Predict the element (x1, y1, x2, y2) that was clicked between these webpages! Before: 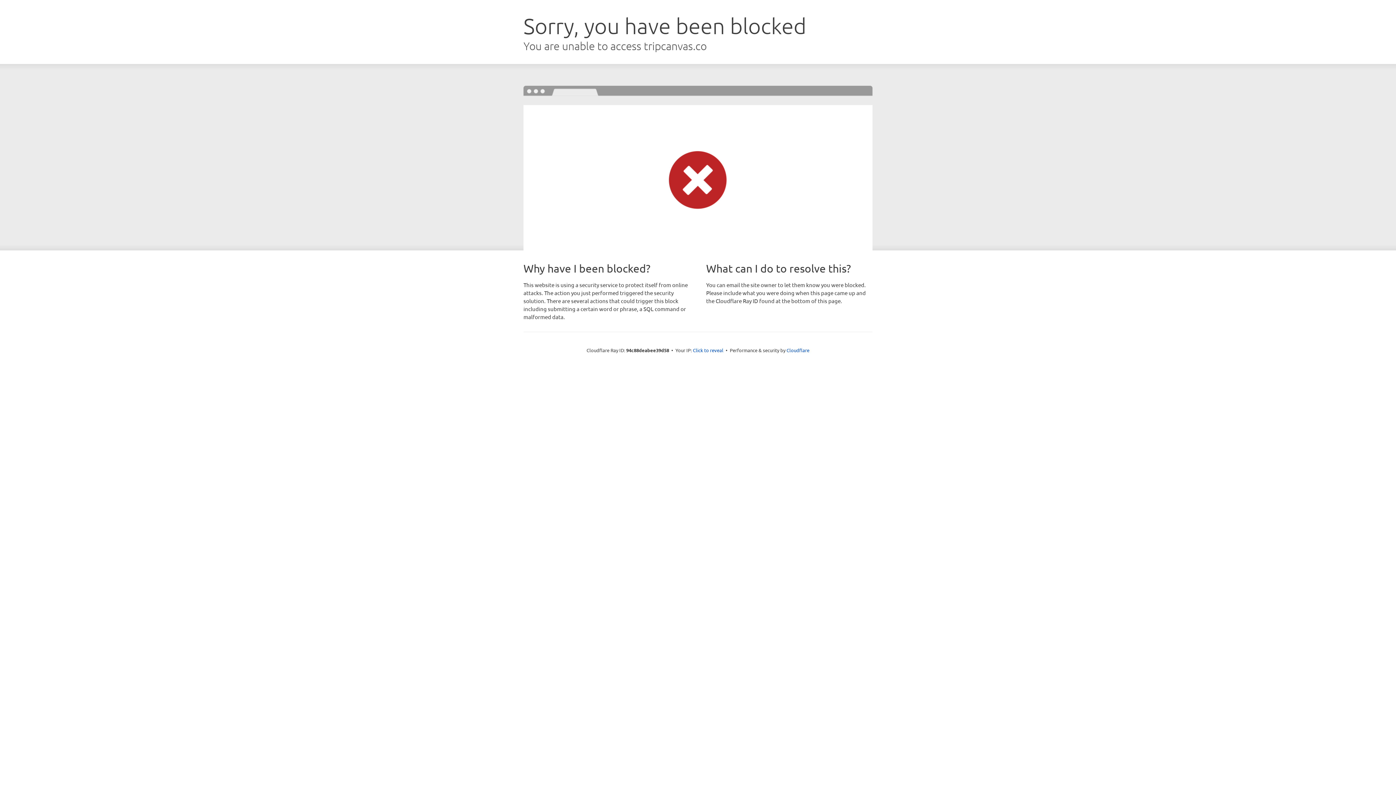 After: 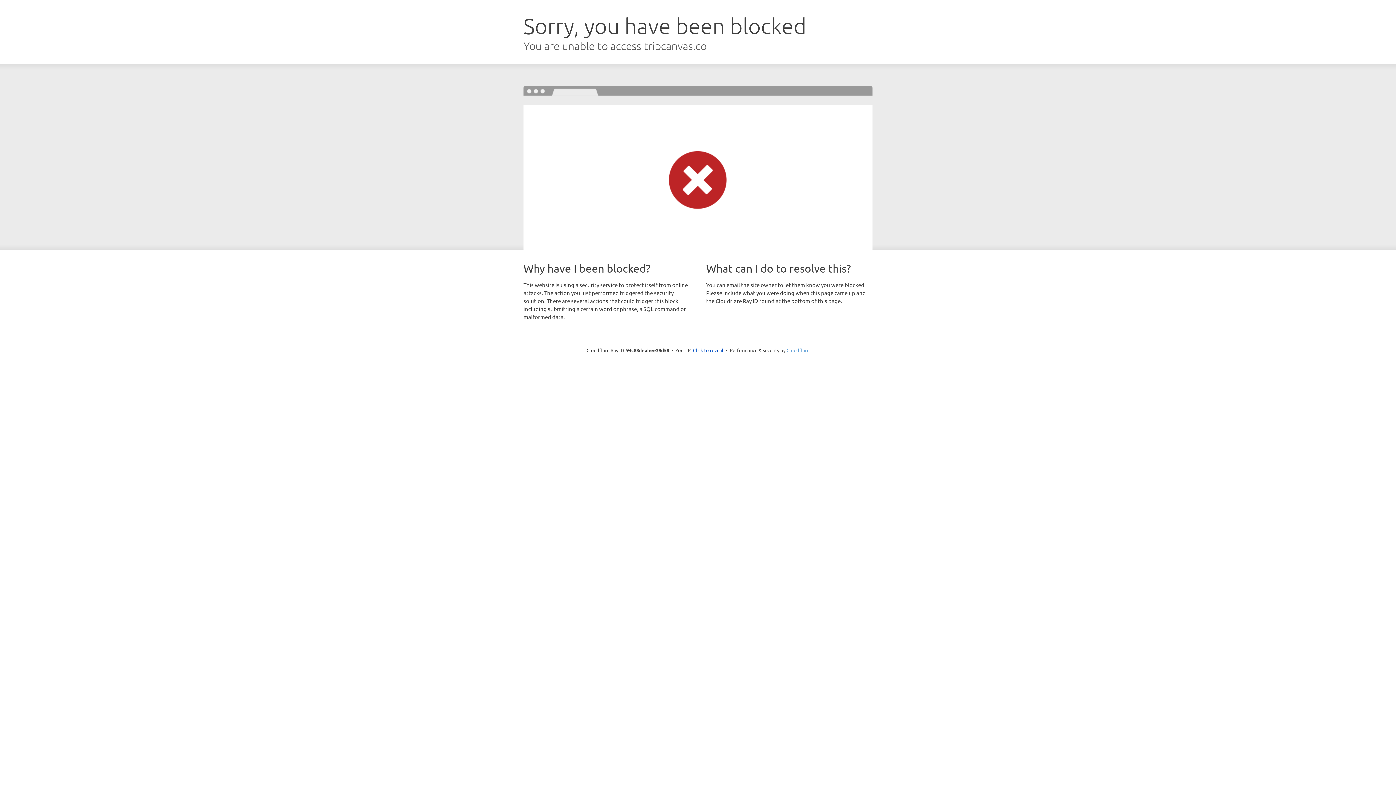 Action: bbox: (786, 347, 809, 353) label: Cloudflare